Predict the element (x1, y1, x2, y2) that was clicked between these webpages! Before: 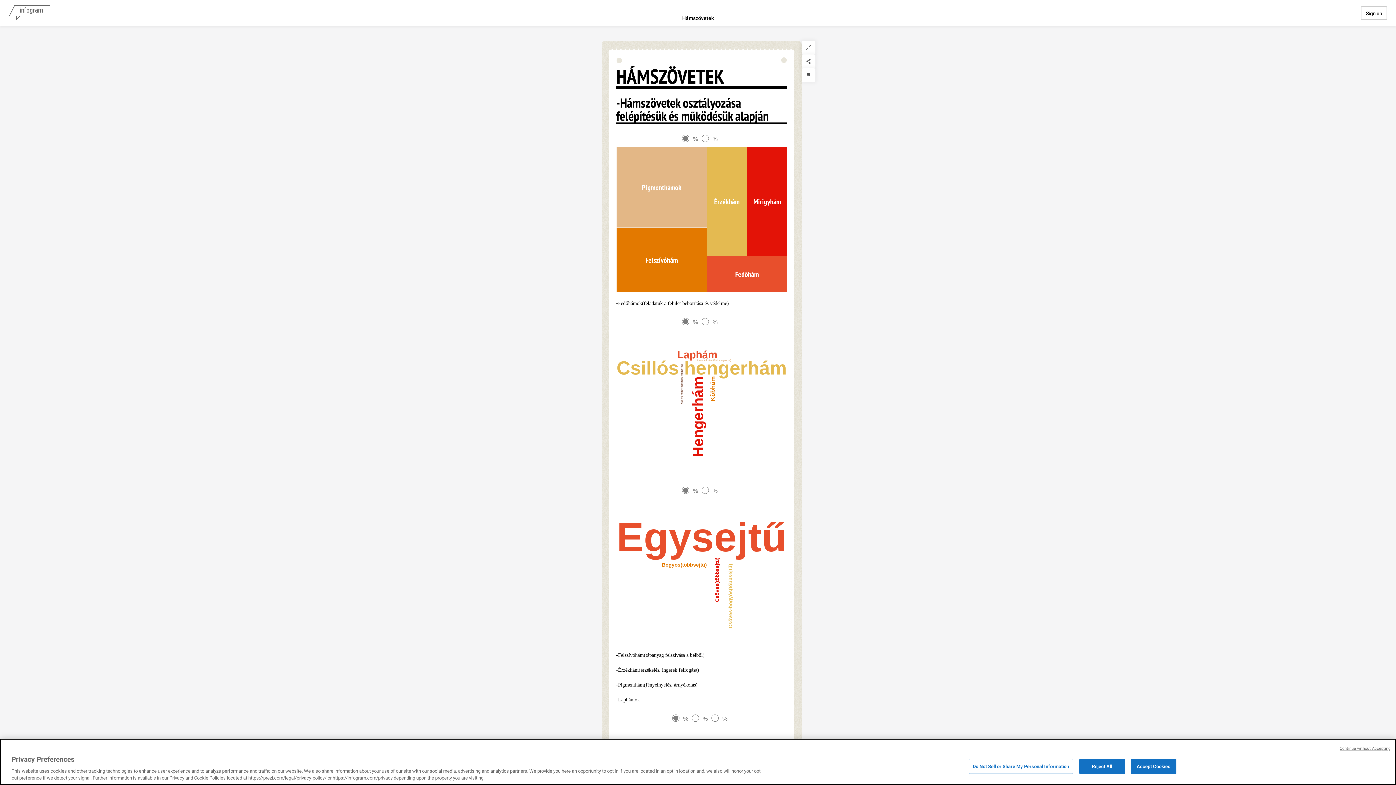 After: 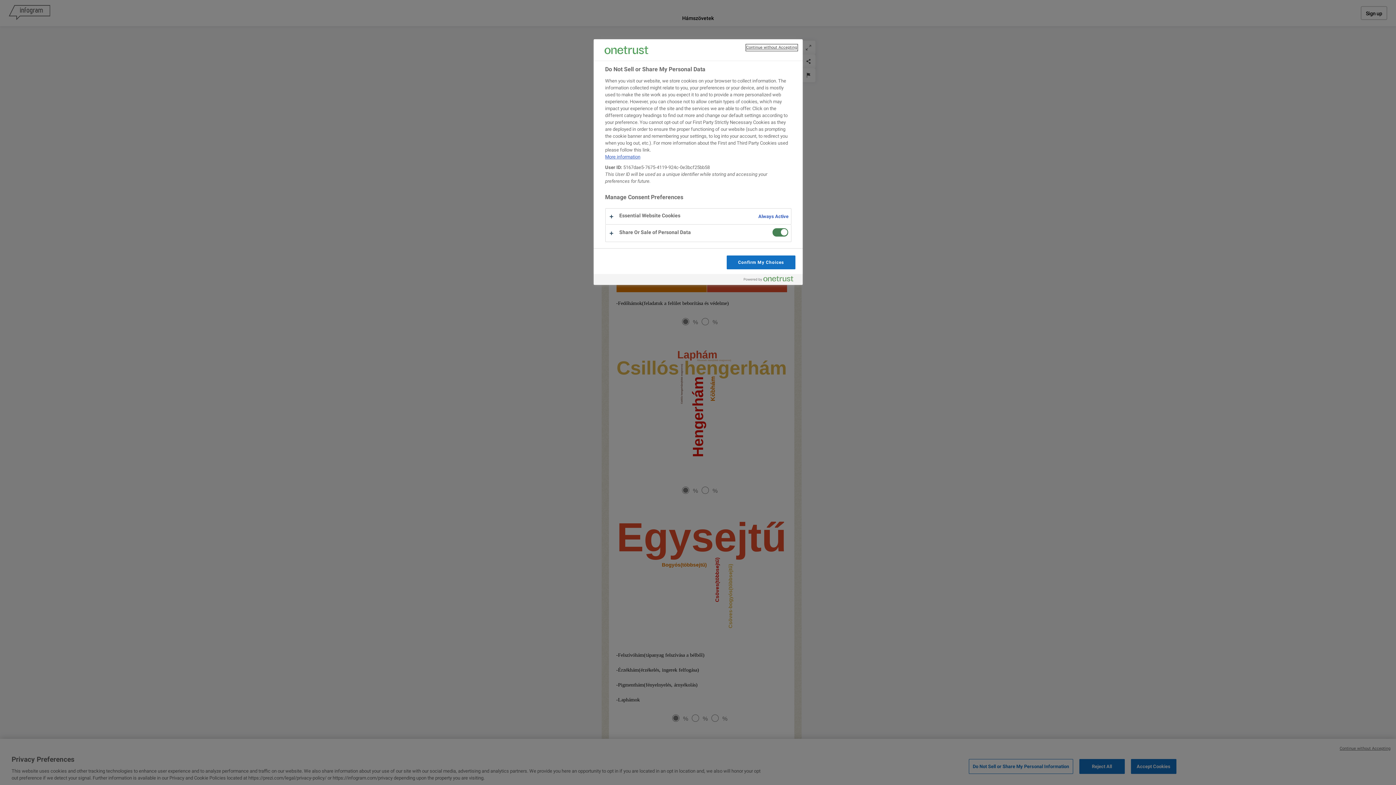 Action: bbox: (969, 759, 1073, 774) label: Do Not Sell or Share My Personal Information